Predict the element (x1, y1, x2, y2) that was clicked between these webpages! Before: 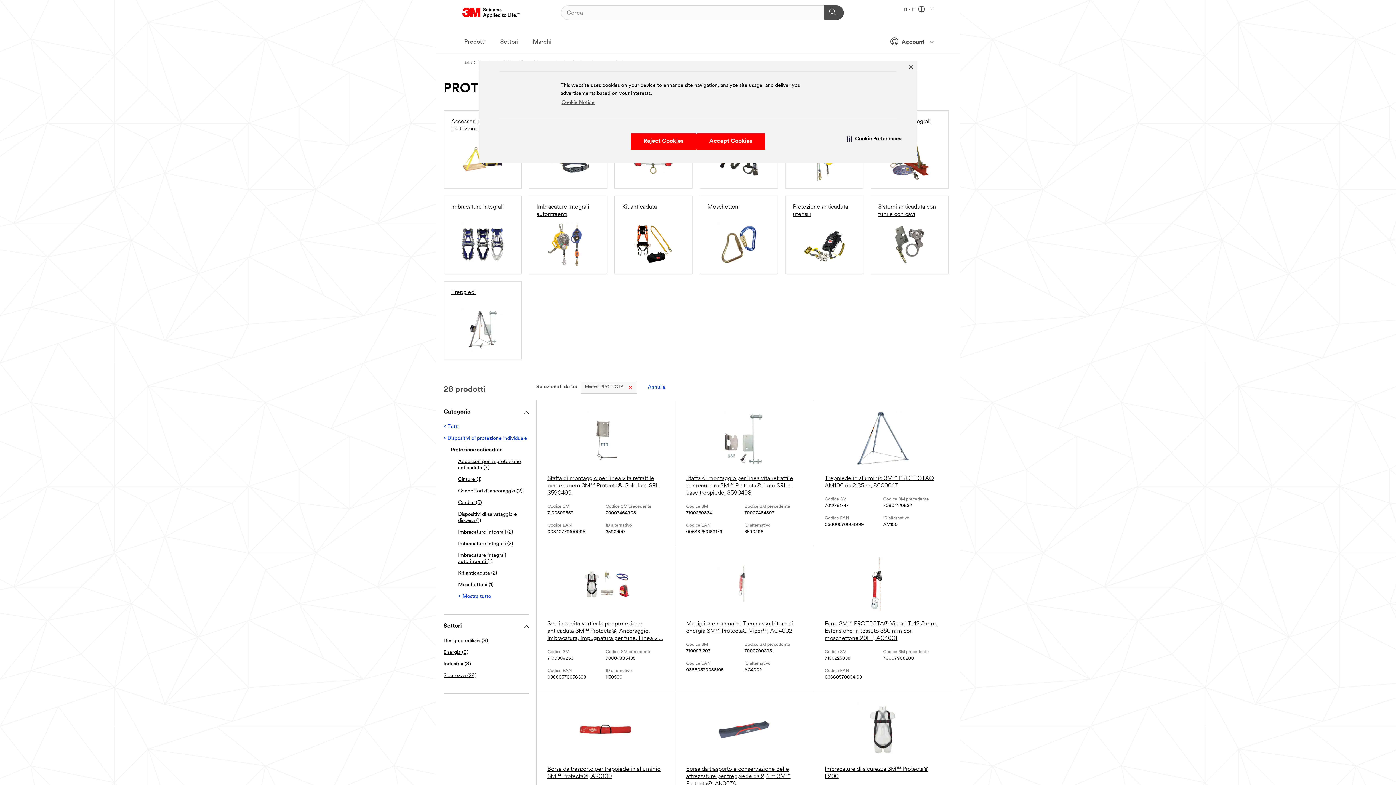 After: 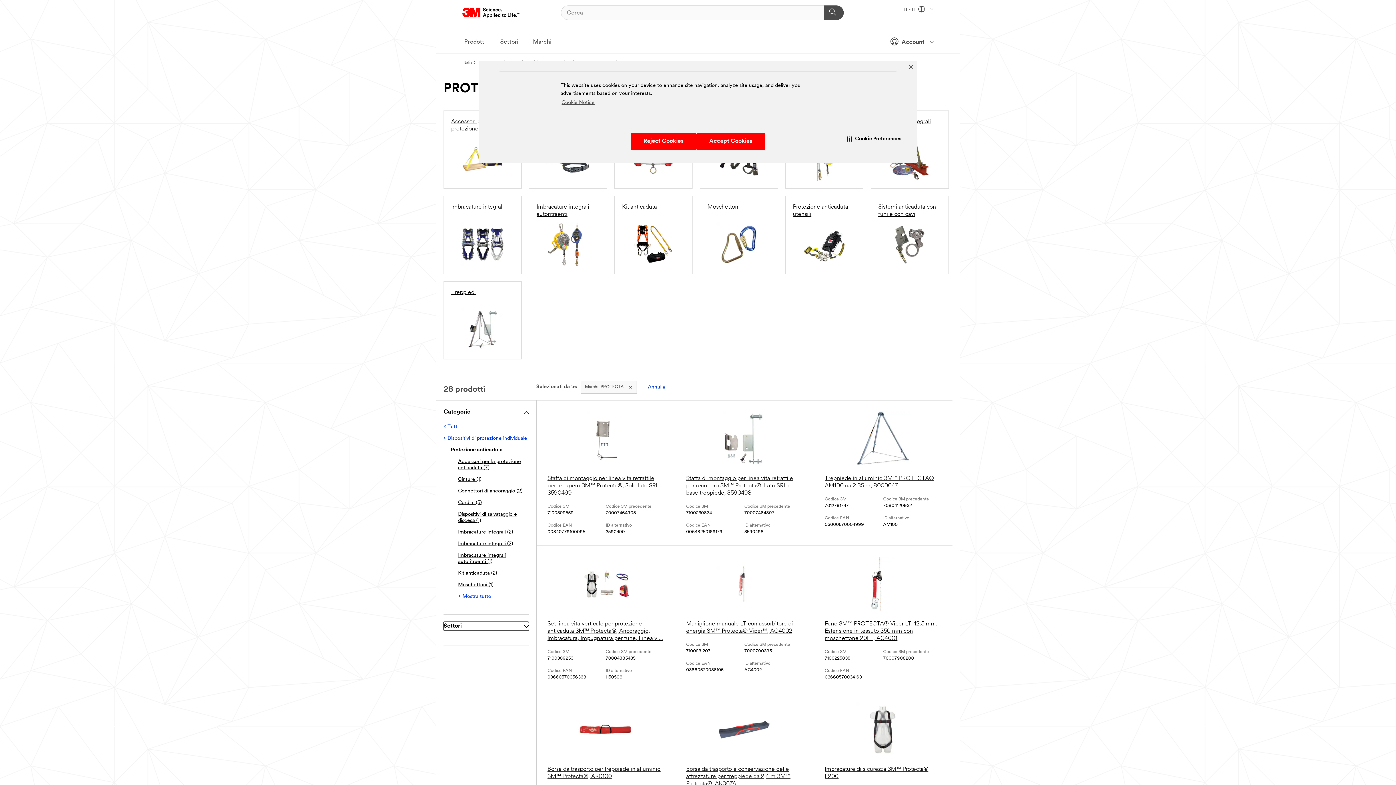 Action: bbox: (443, 622, 529, 630) label: Settori